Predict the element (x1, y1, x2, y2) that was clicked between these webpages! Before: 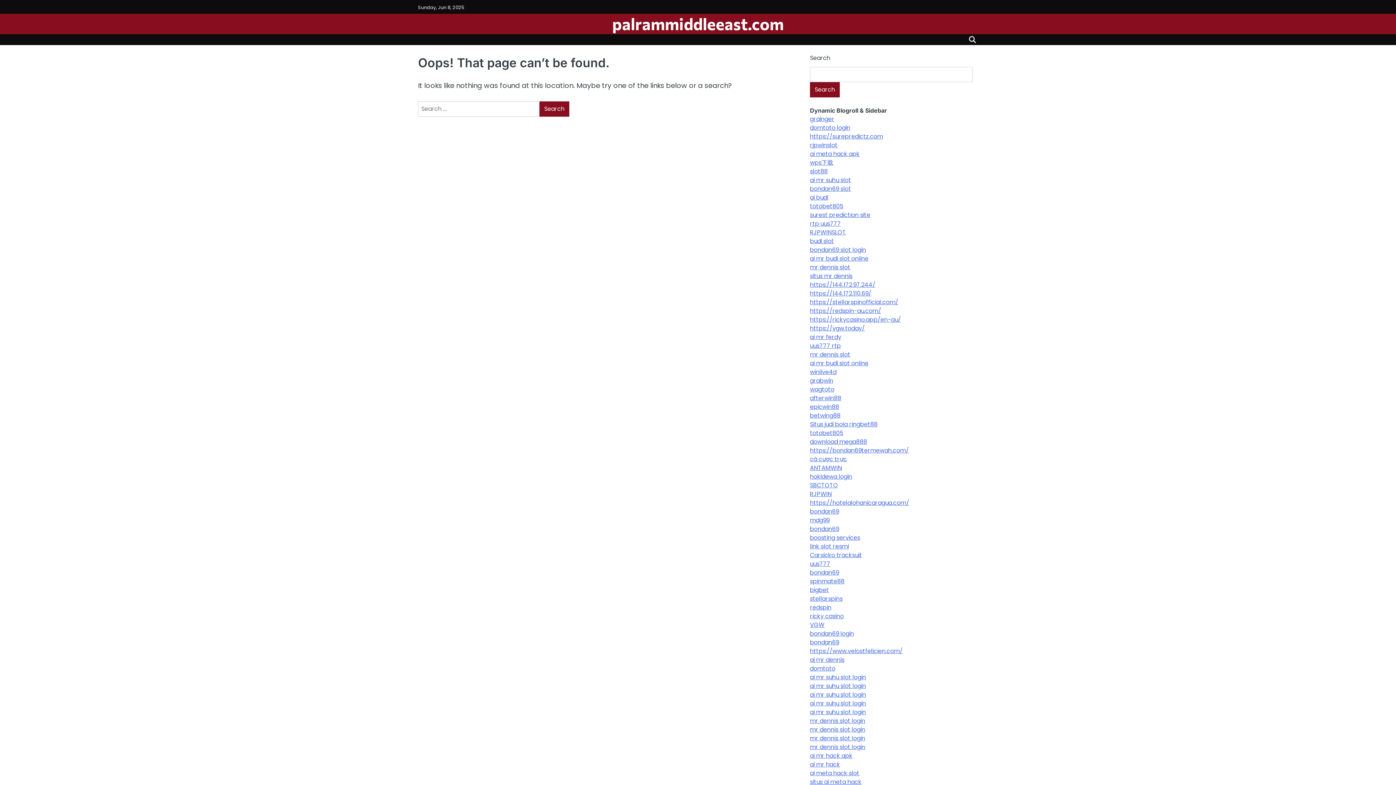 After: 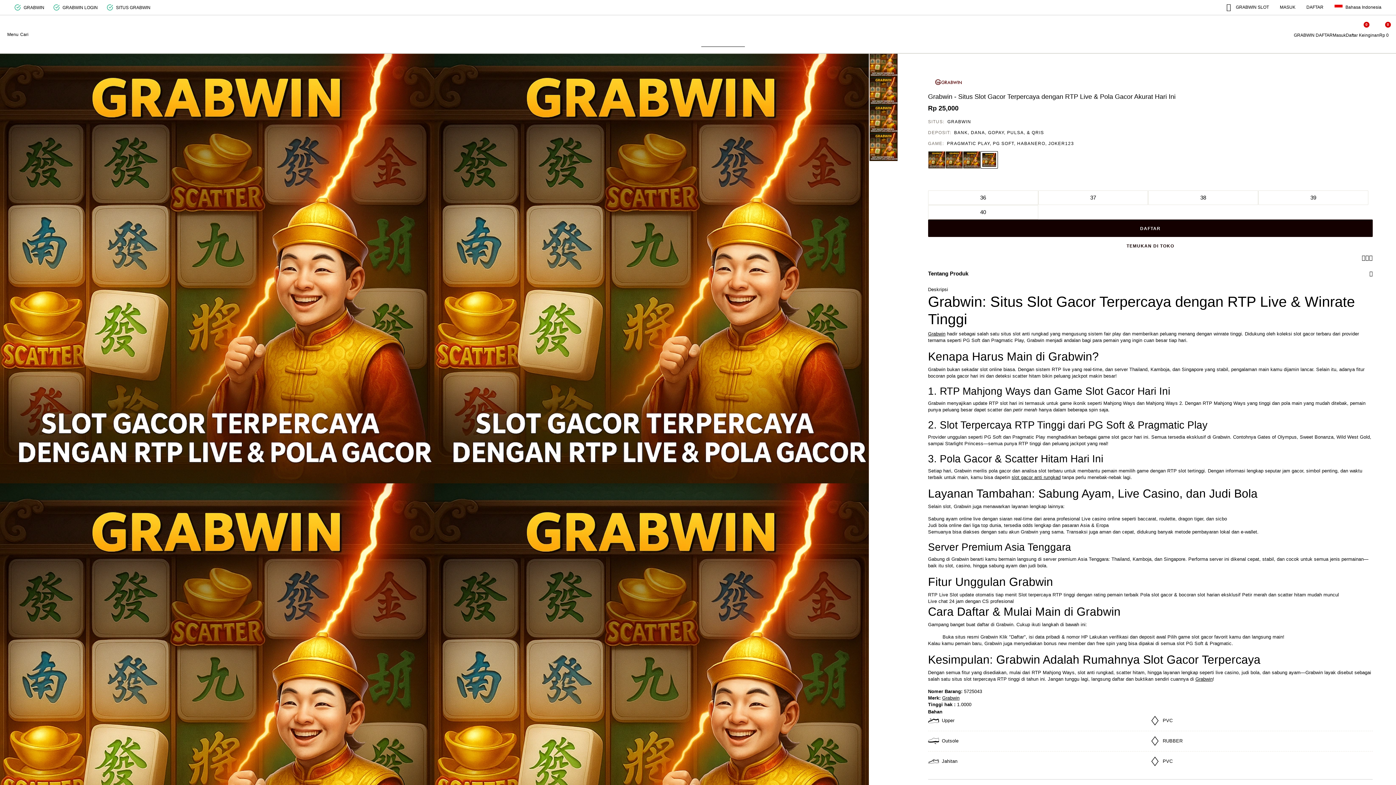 Action: bbox: (810, 376, 833, 385) label: grabwin